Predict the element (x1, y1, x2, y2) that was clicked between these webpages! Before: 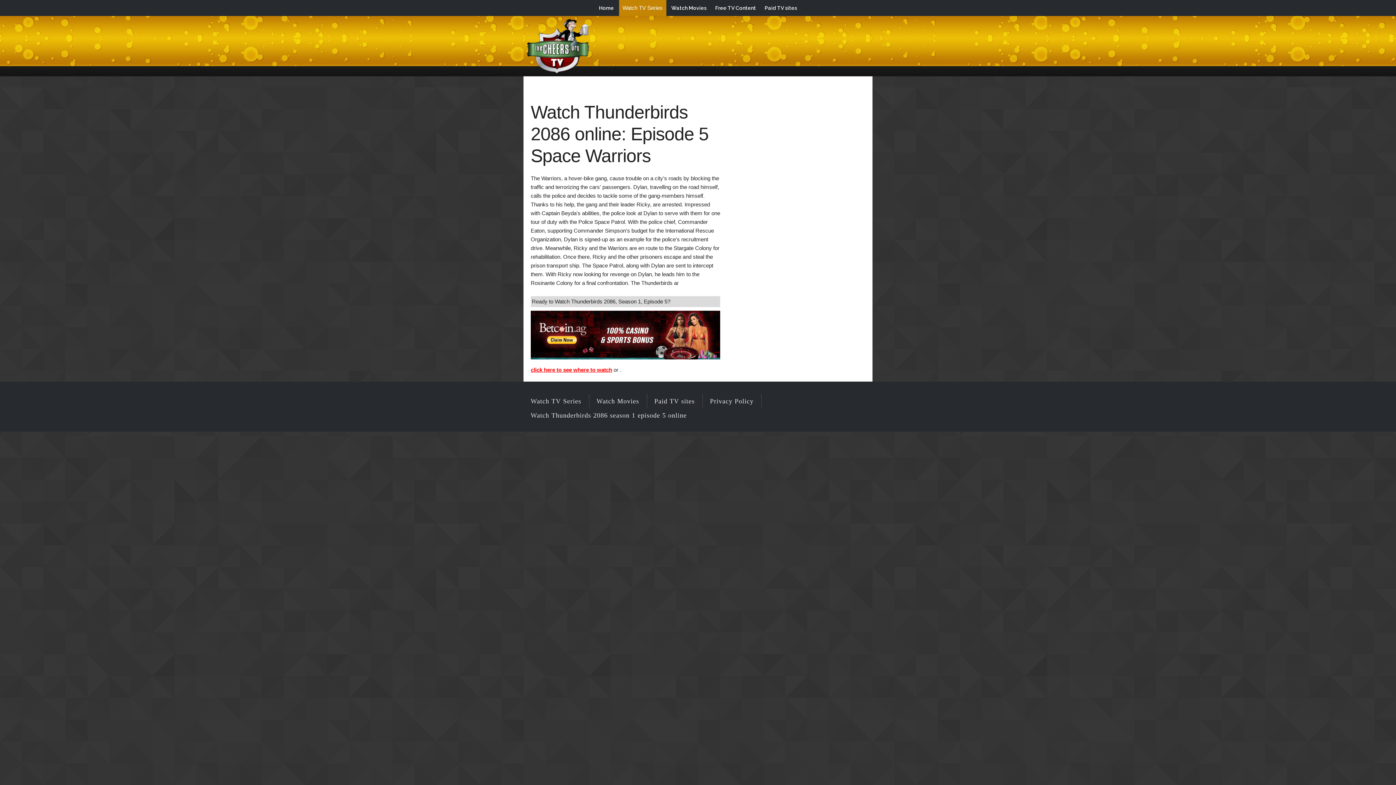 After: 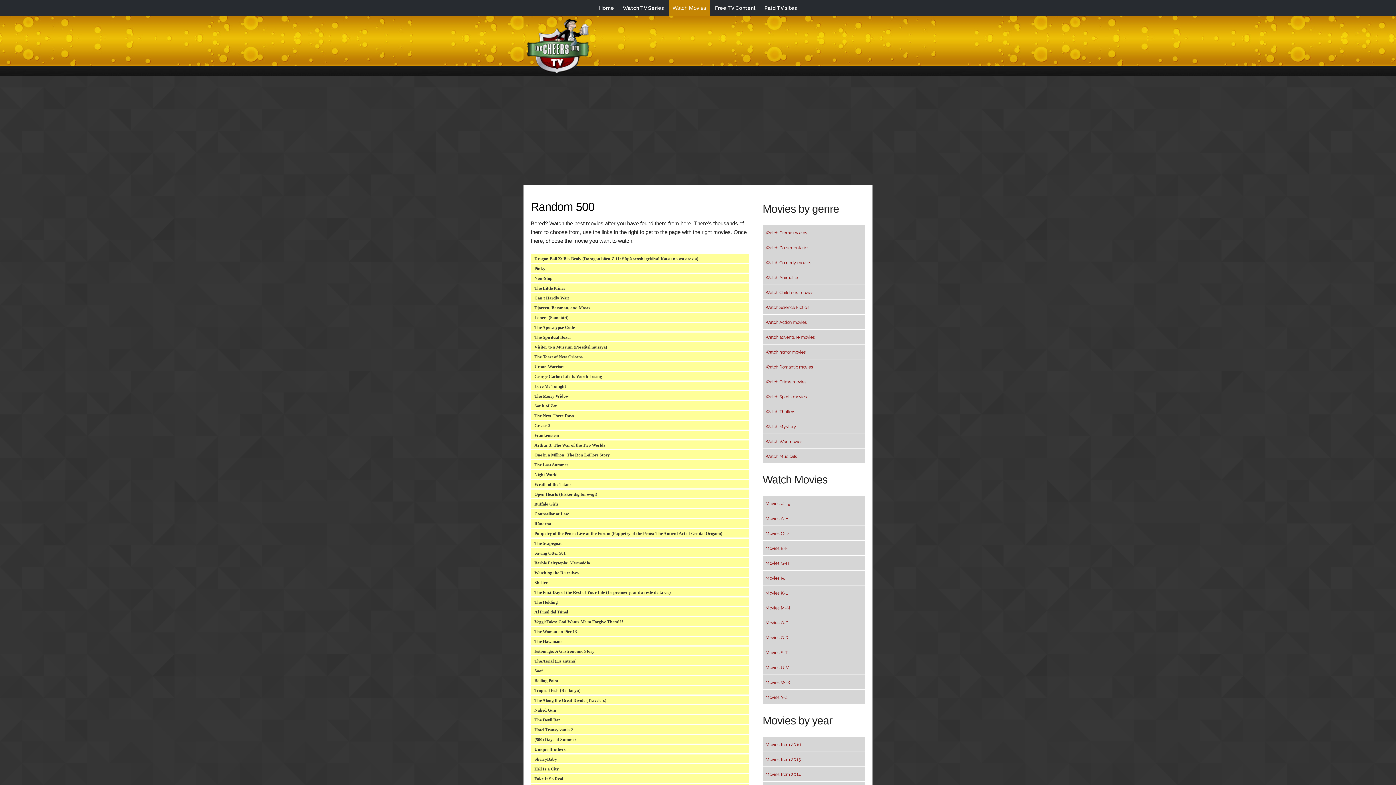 Action: bbox: (667, 0, 710, 15) label: Watch Movies